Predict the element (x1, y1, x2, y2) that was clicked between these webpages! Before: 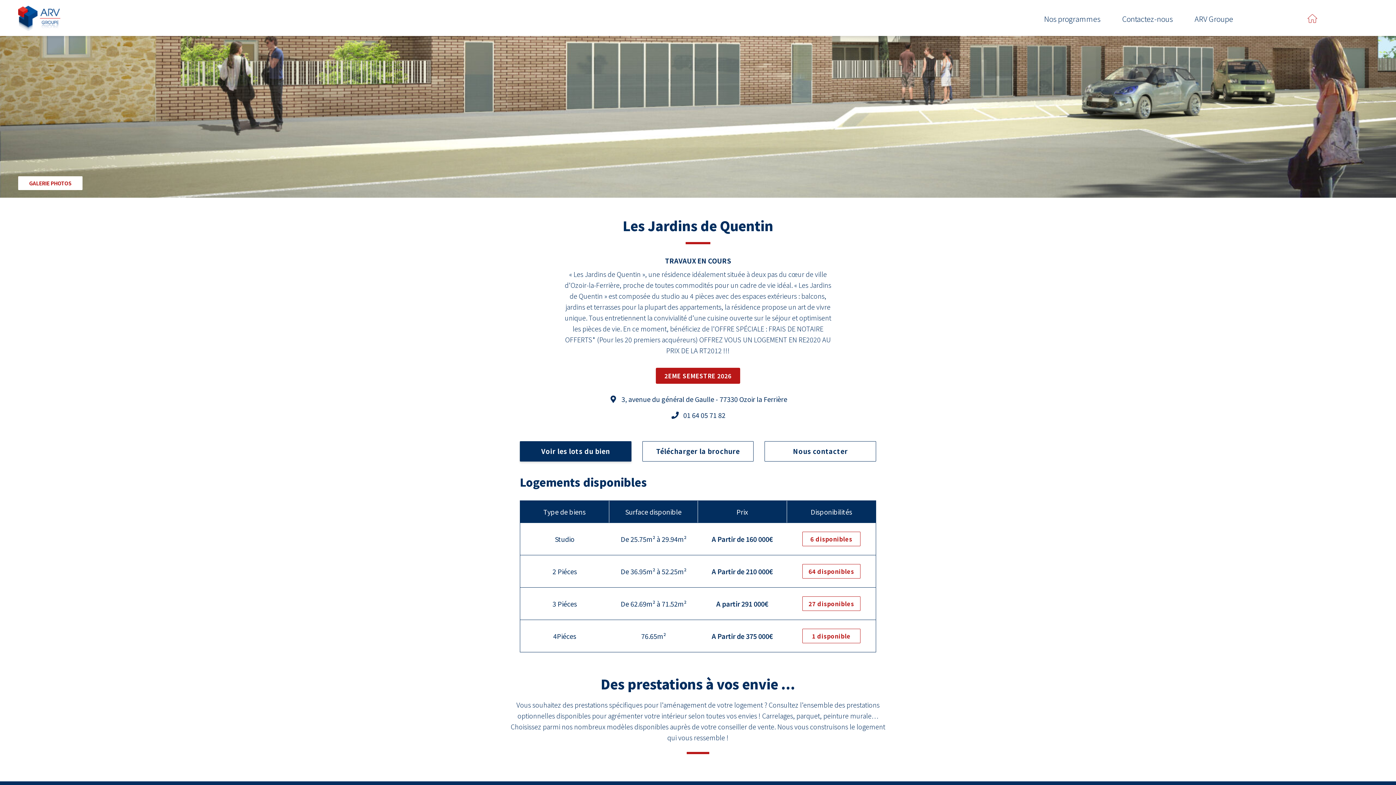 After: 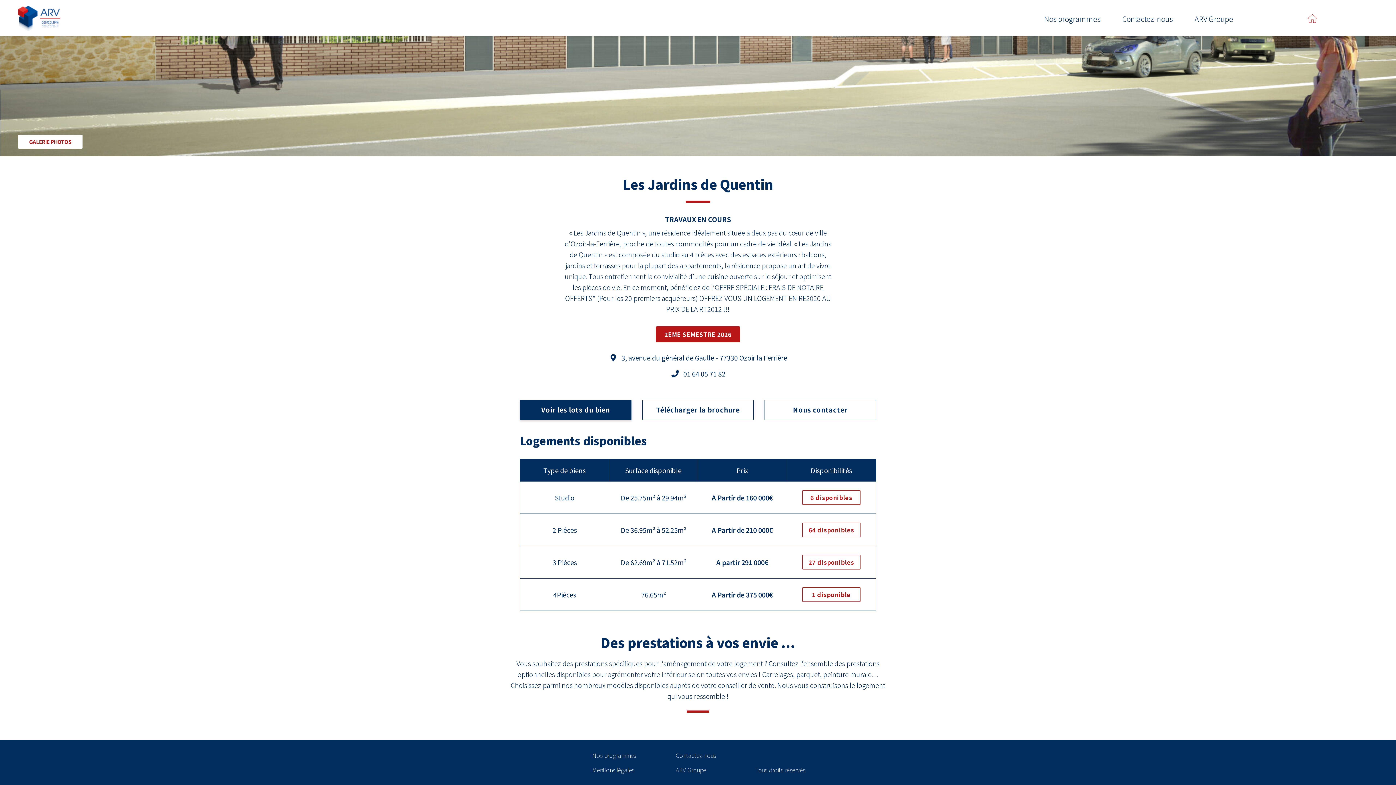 Action: bbox: (520, 441, 631, 461) label: Voir les lots du bien